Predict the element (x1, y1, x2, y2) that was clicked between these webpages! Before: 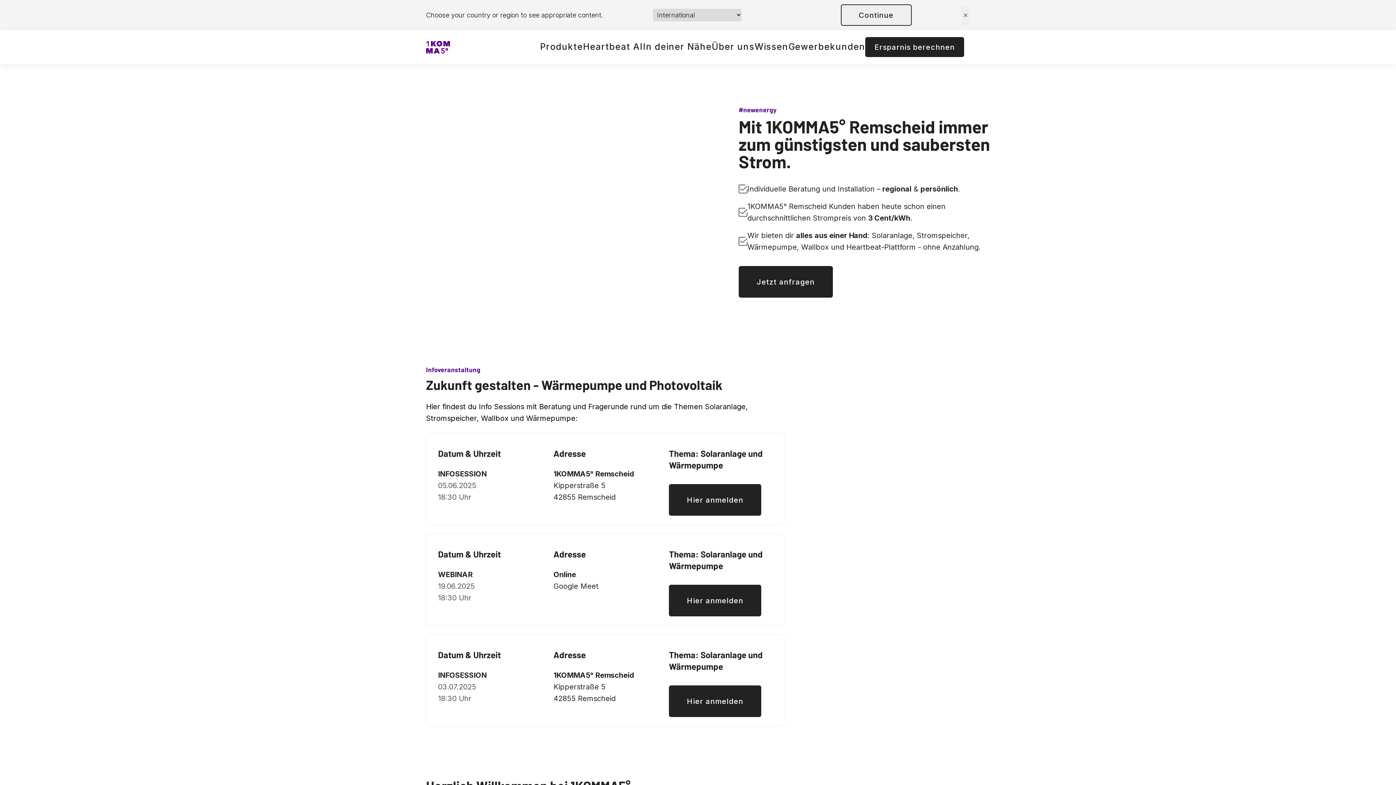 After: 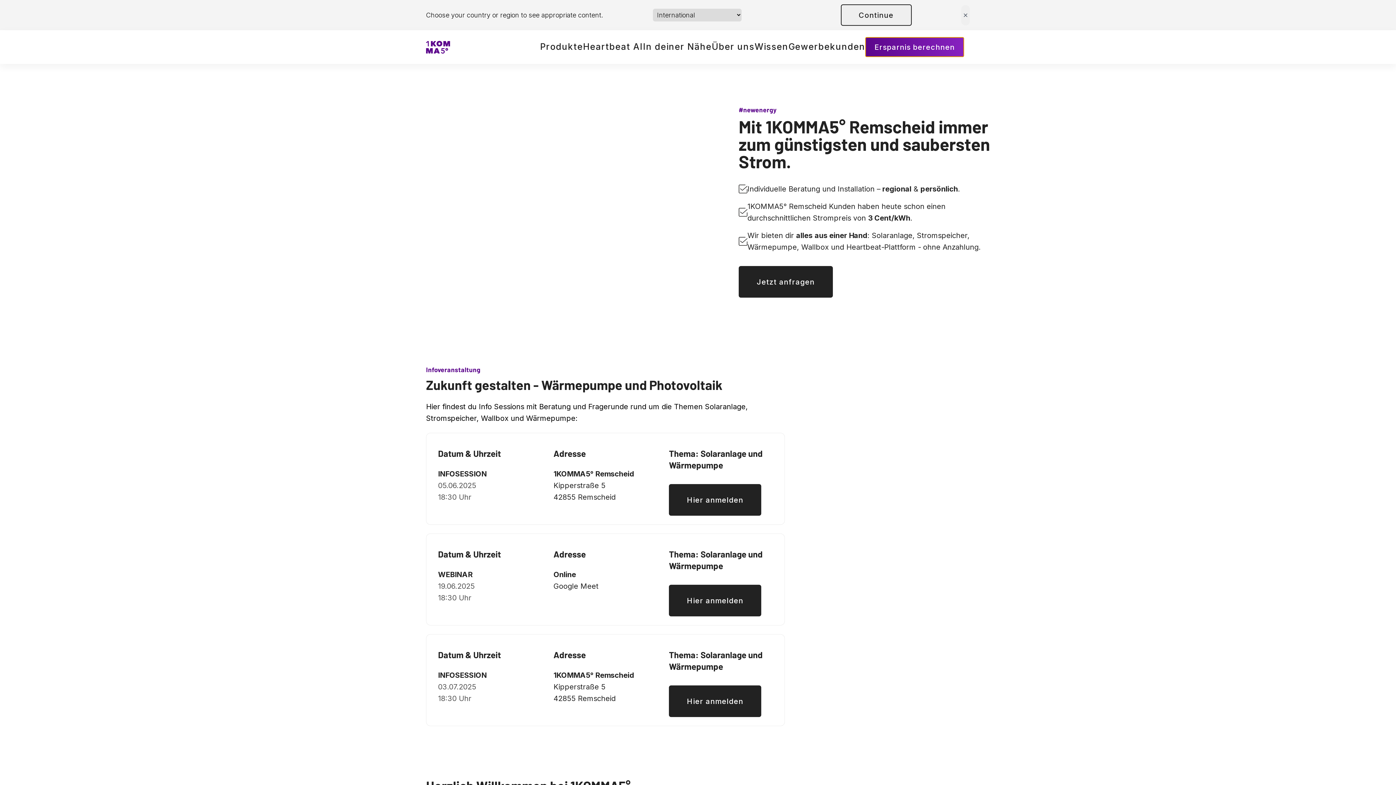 Action: label: Ersparnis berechnen bbox: (865, 37, 964, 57)